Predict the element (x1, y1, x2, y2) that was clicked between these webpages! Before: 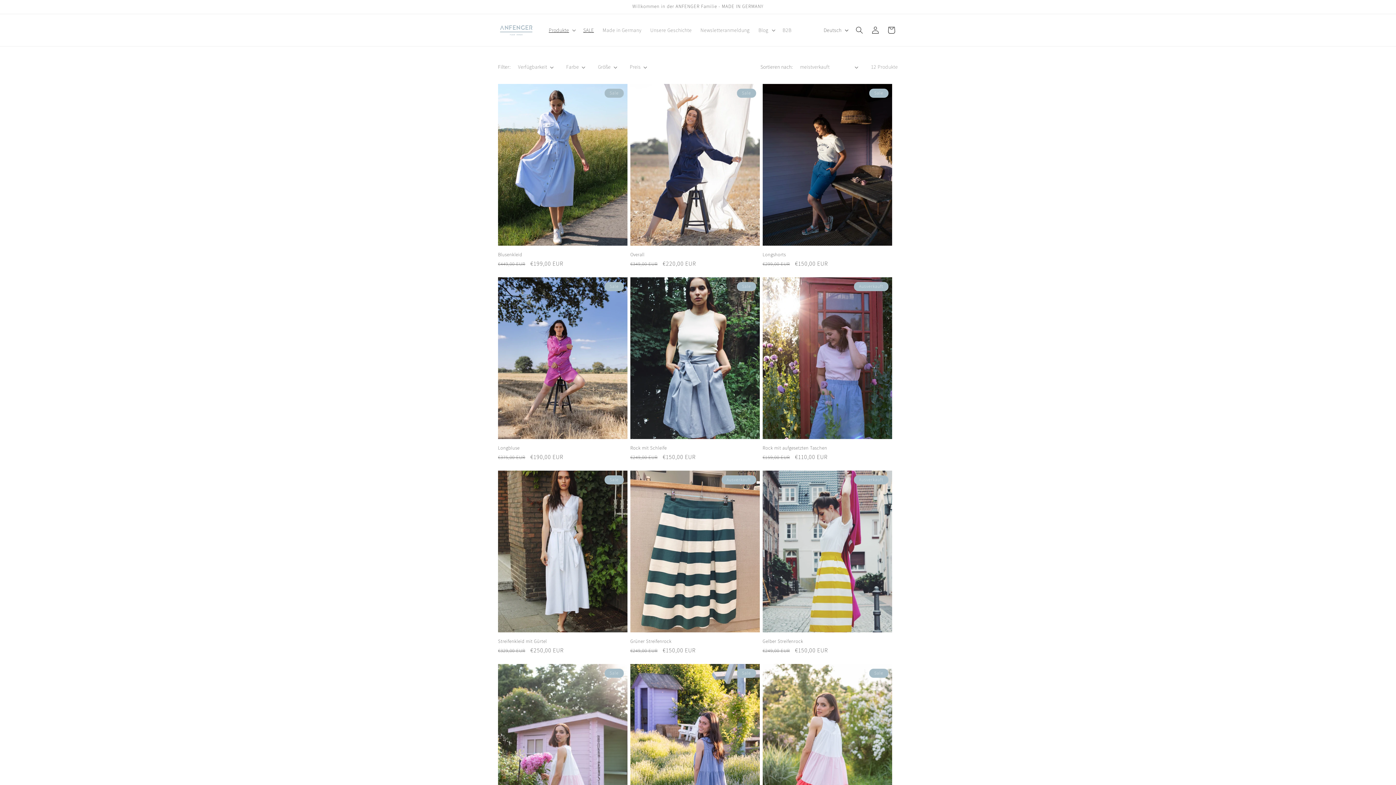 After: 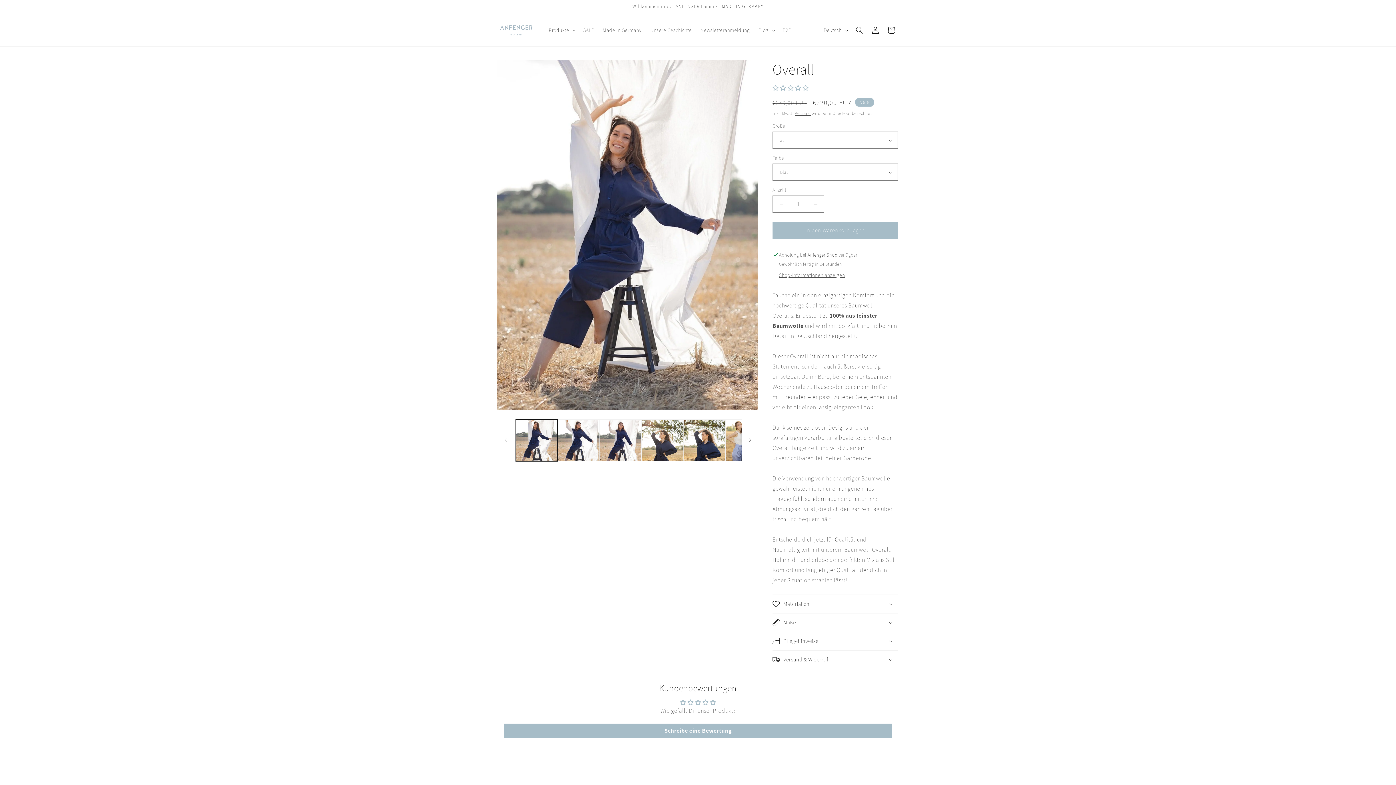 Action: label: Overall bbox: (630, 251, 759, 257)